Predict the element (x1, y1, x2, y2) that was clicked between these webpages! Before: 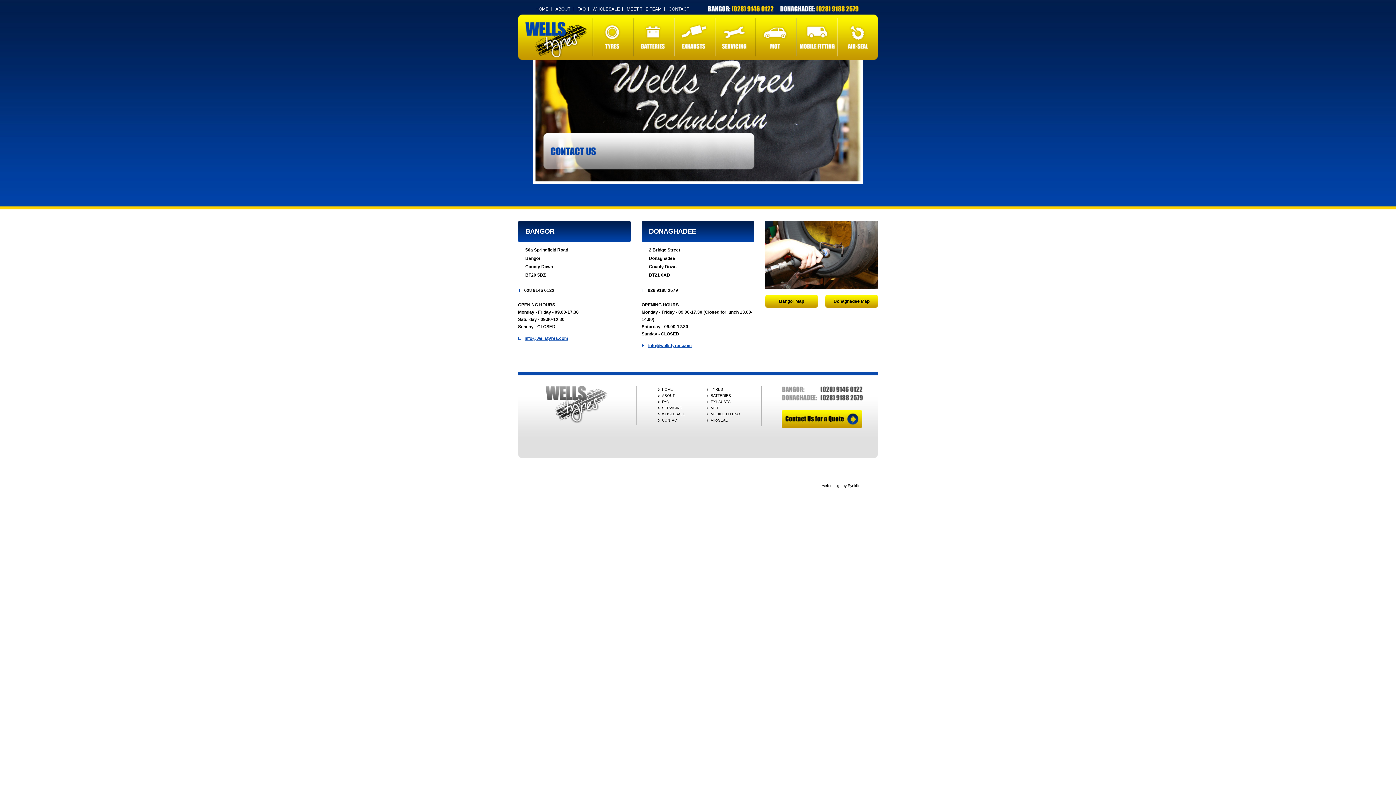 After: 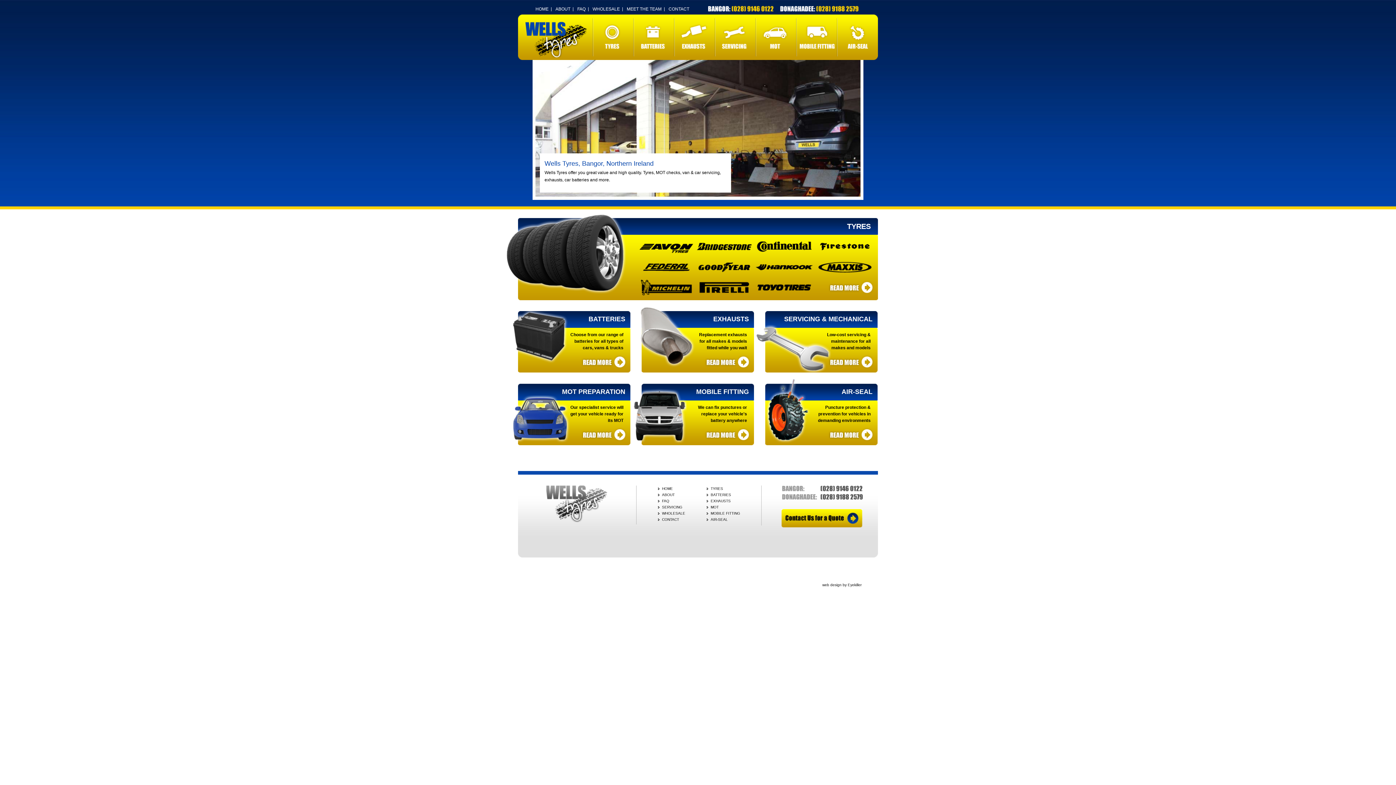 Action: label: HOME bbox: (662, 387, 673, 391)